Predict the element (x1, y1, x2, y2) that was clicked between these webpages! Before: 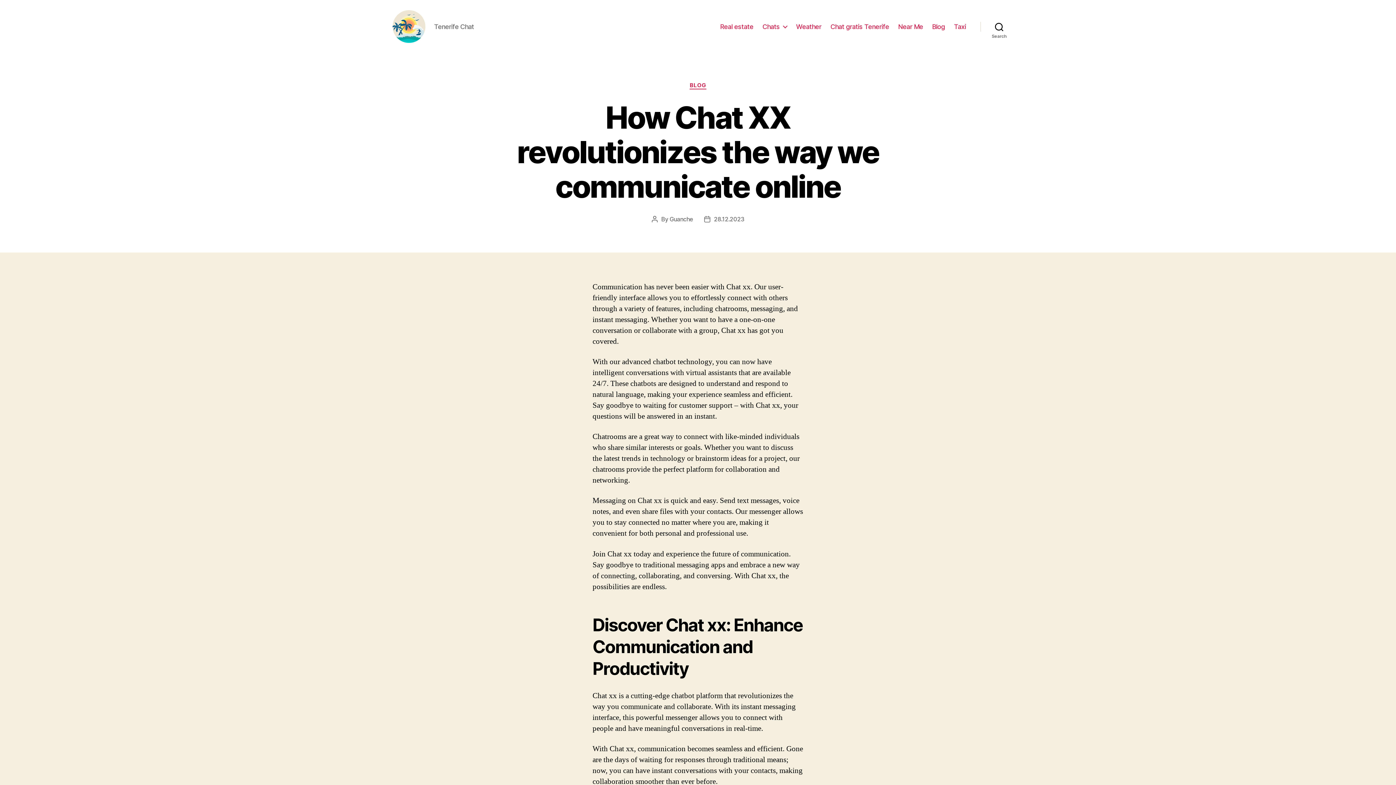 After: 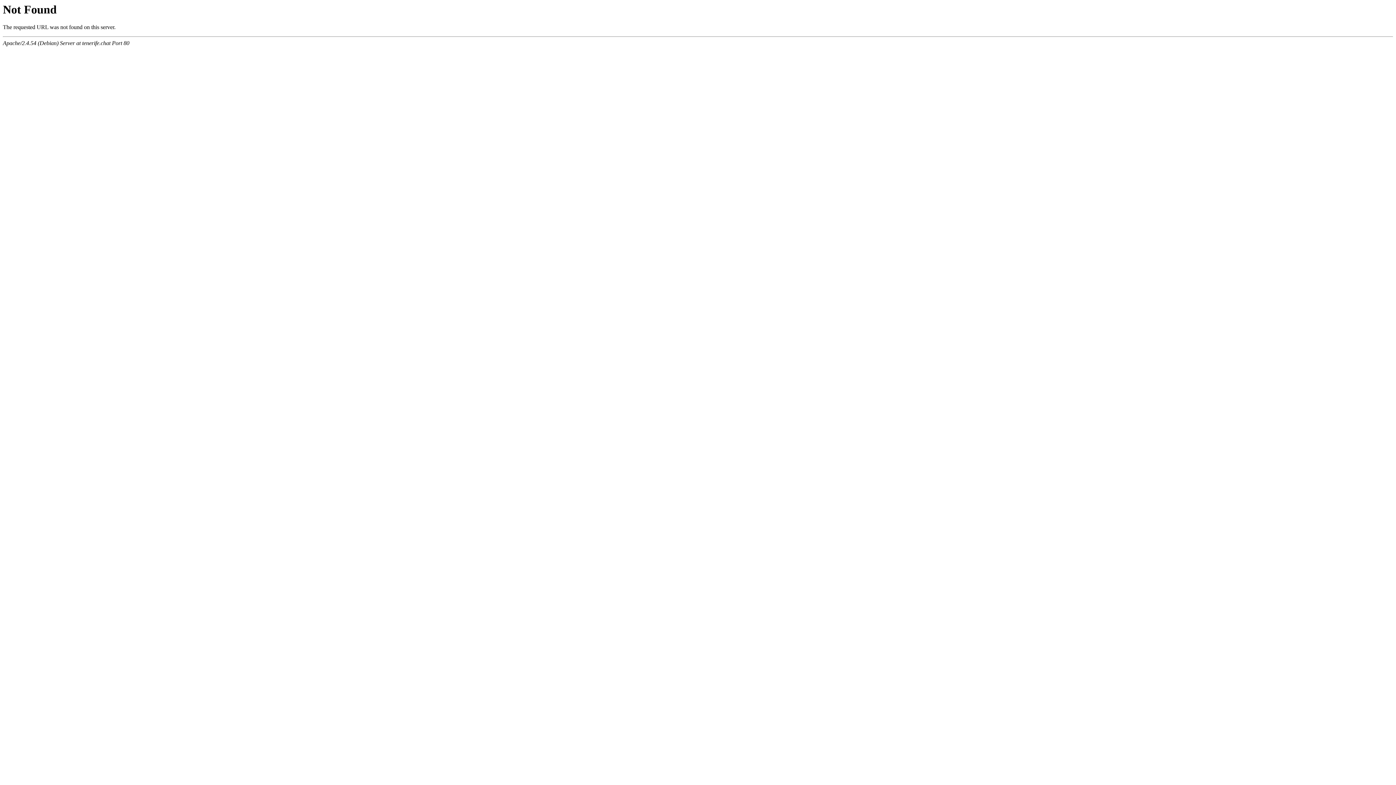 Action: bbox: (762, 22, 787, 30) label: Chats